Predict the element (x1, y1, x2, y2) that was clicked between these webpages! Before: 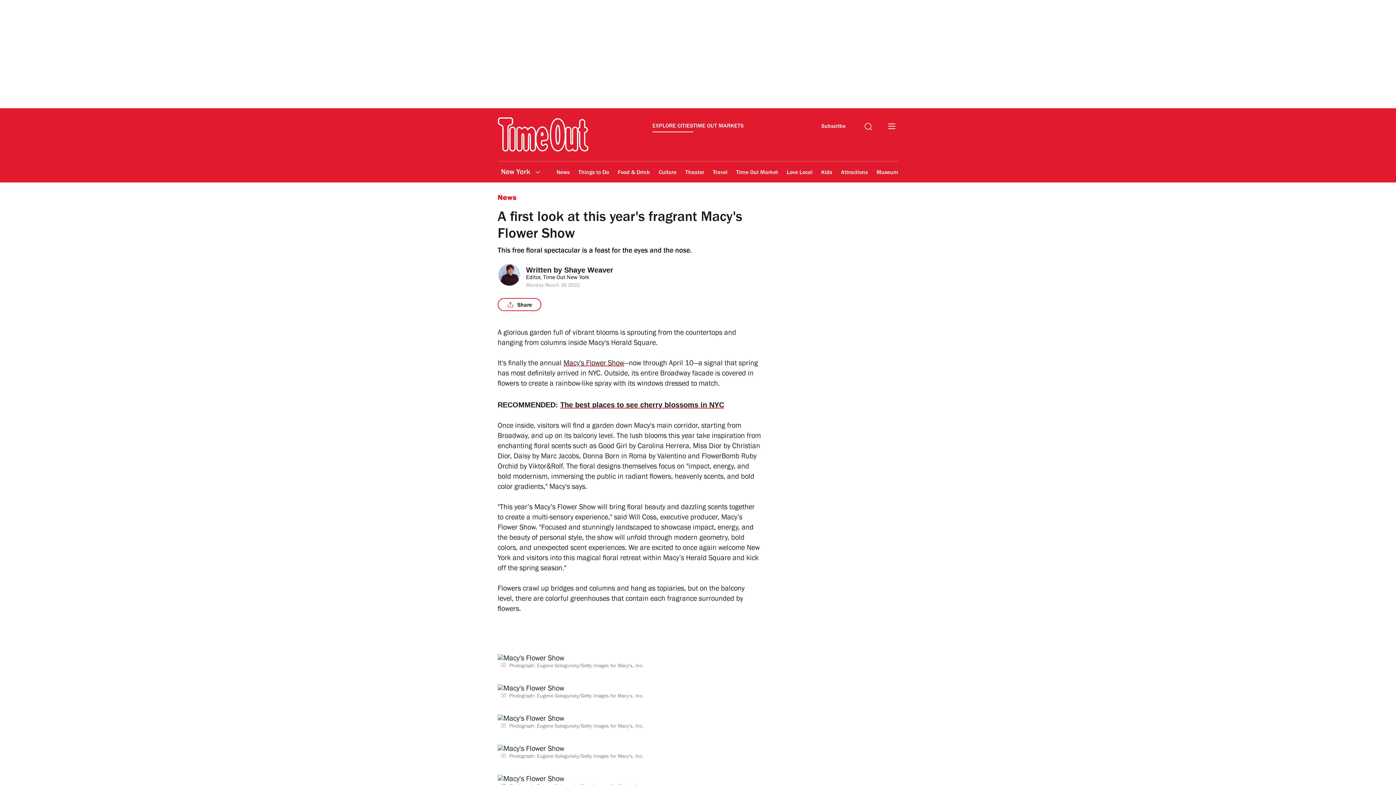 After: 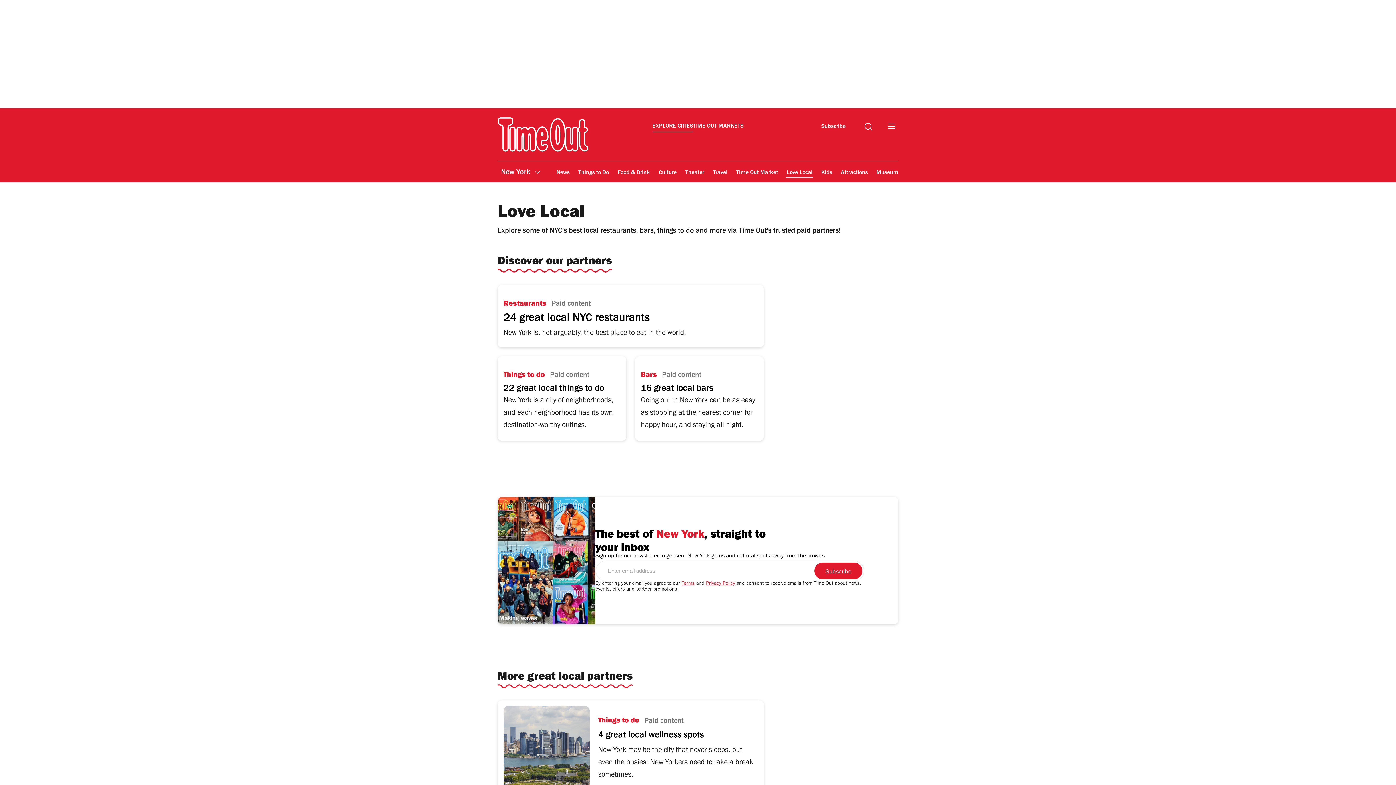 Action: label: Love Local bbox: (786, 164, 813, 181)